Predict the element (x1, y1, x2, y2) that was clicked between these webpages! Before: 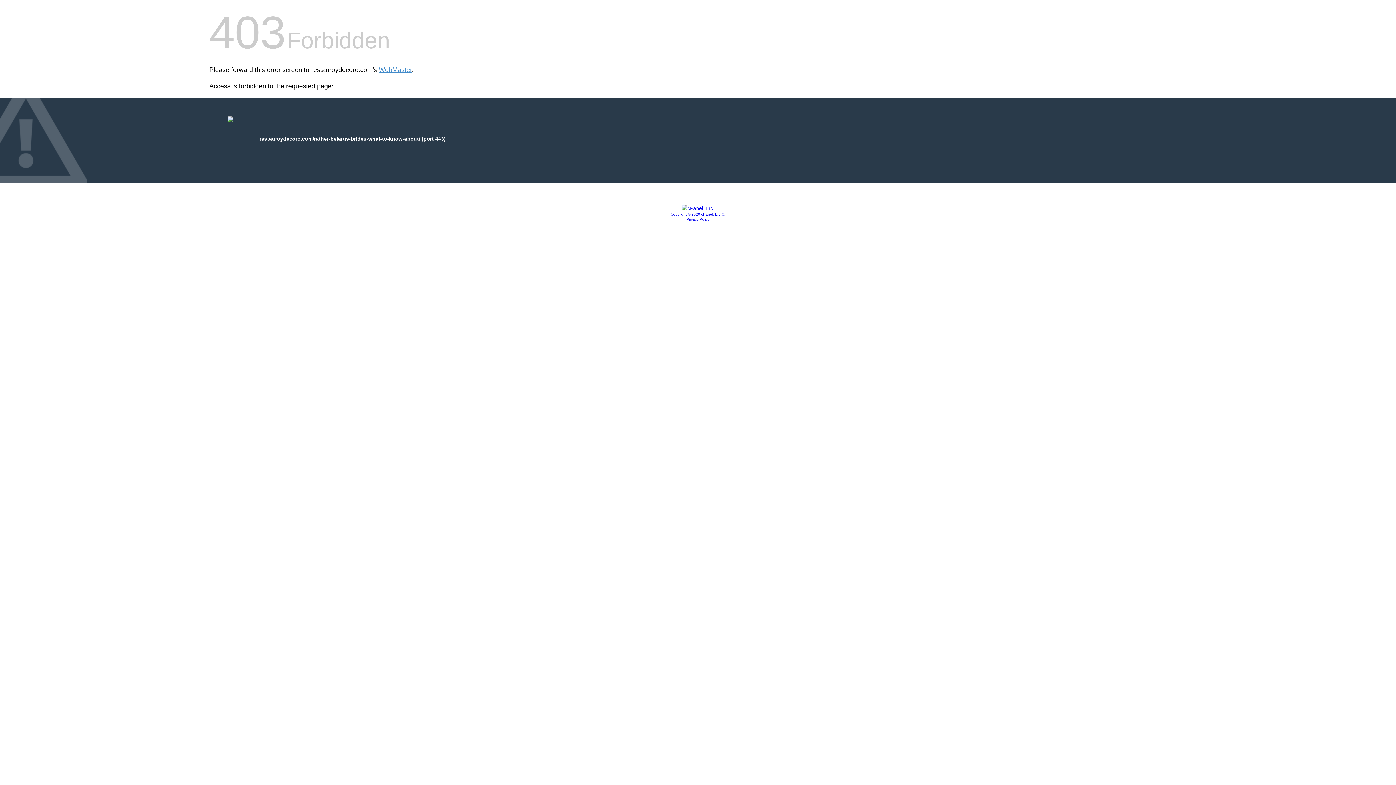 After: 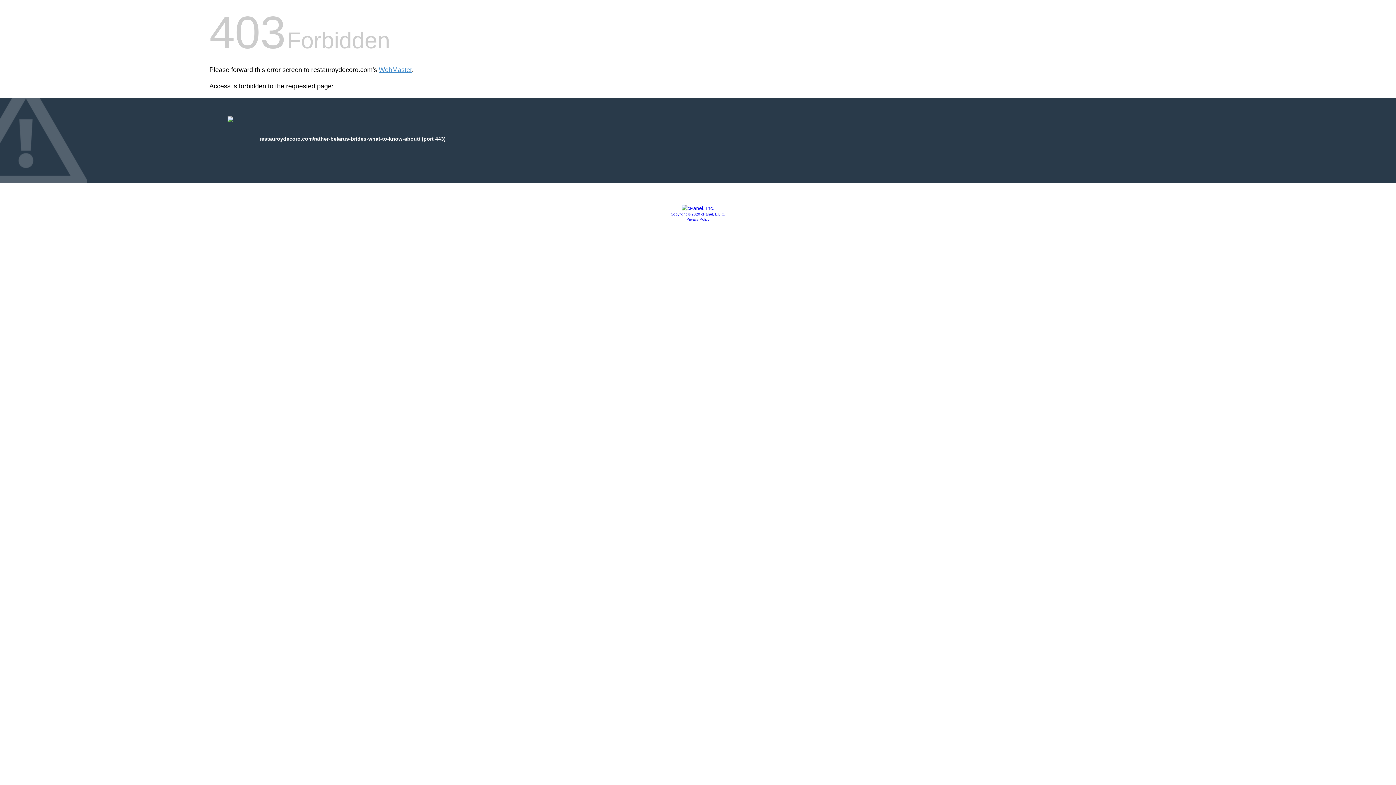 Action: label: Privacy Policy bbox: (686, 217, 709, 221)